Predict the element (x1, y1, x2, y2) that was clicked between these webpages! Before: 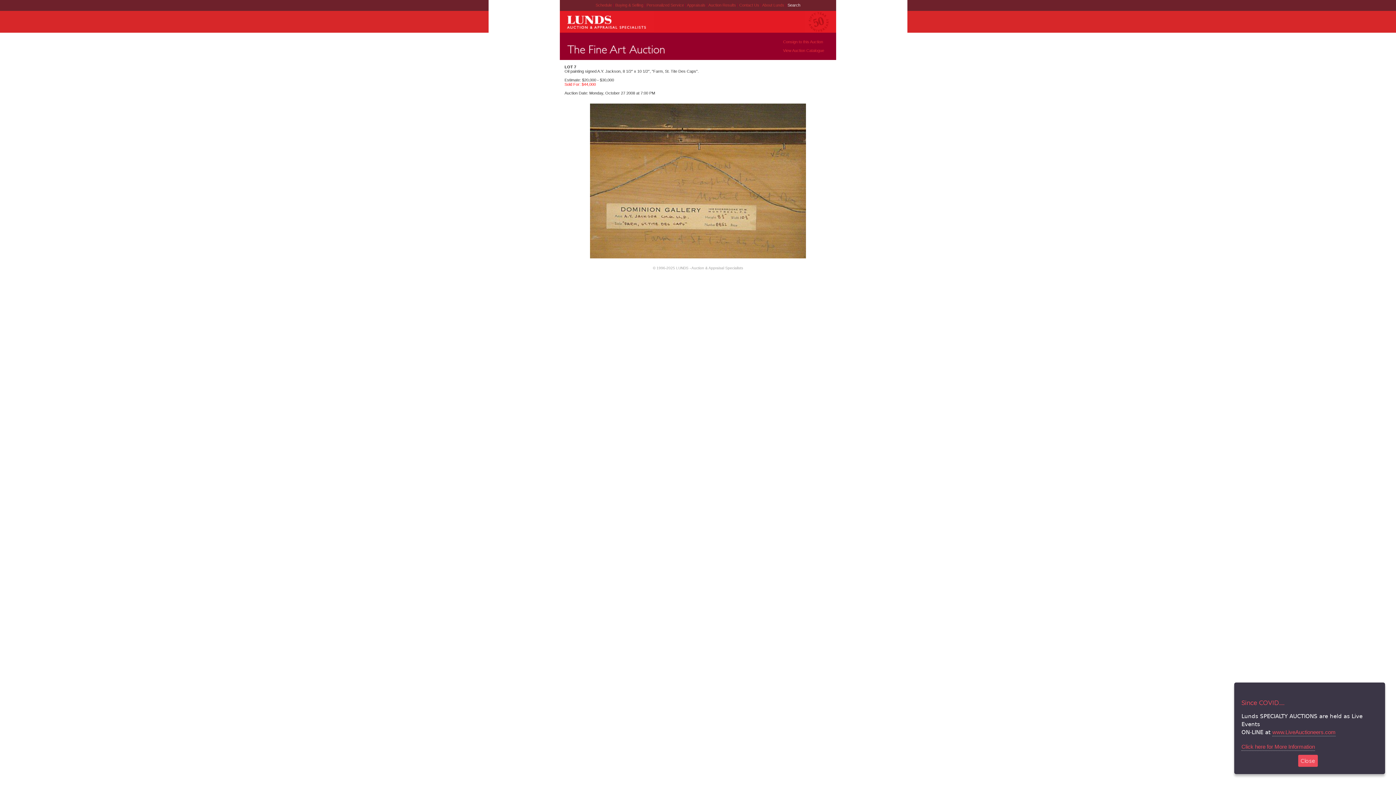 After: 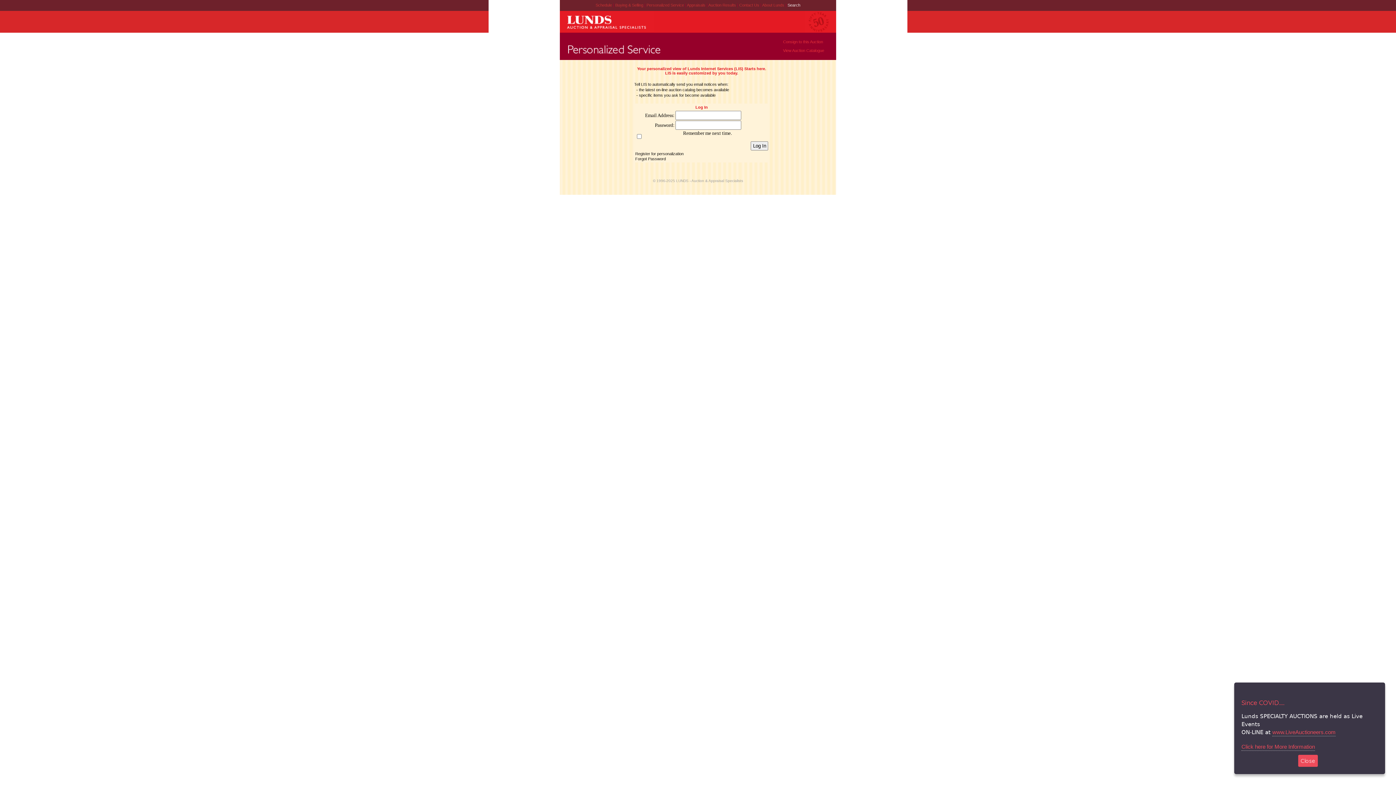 Action: bbox: (646, 2, 685, 7) label: Personalized Service 